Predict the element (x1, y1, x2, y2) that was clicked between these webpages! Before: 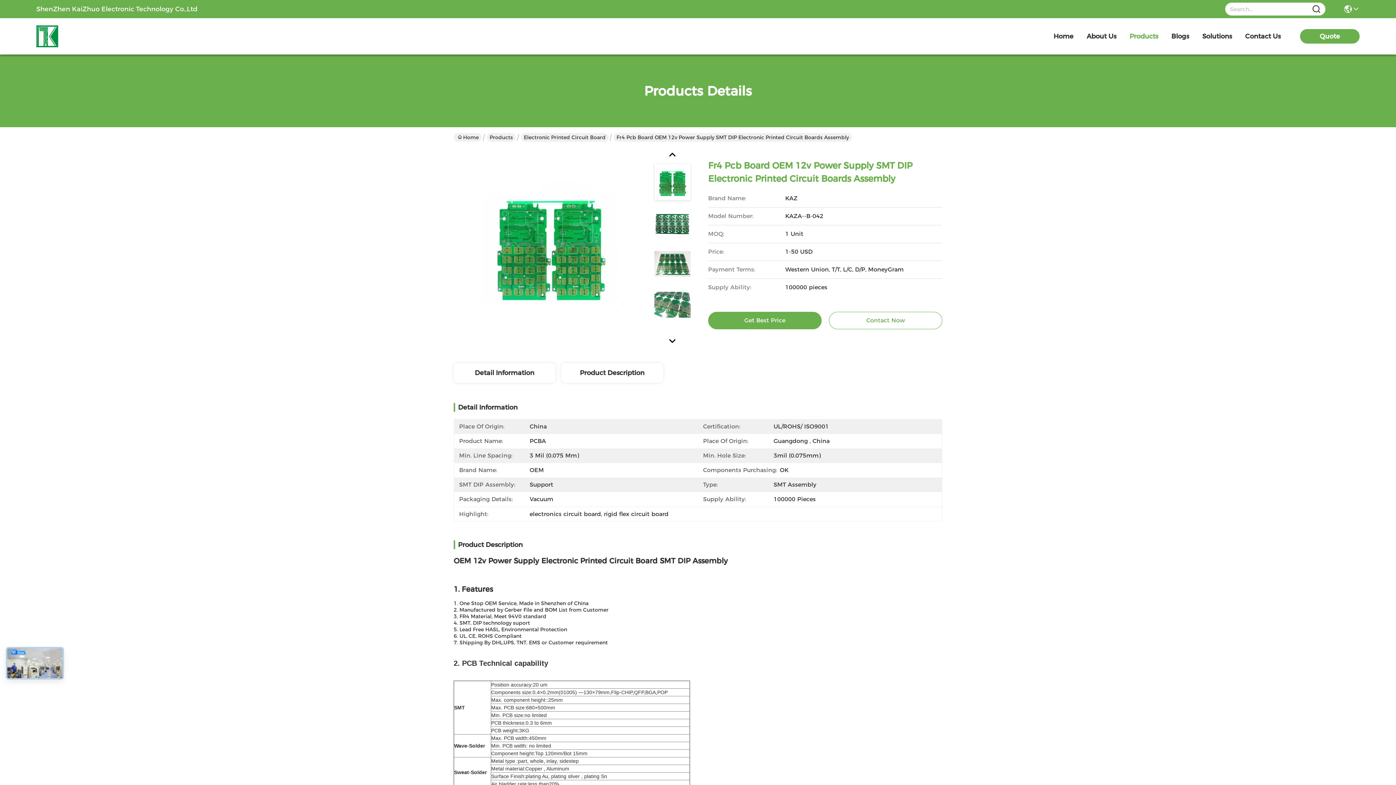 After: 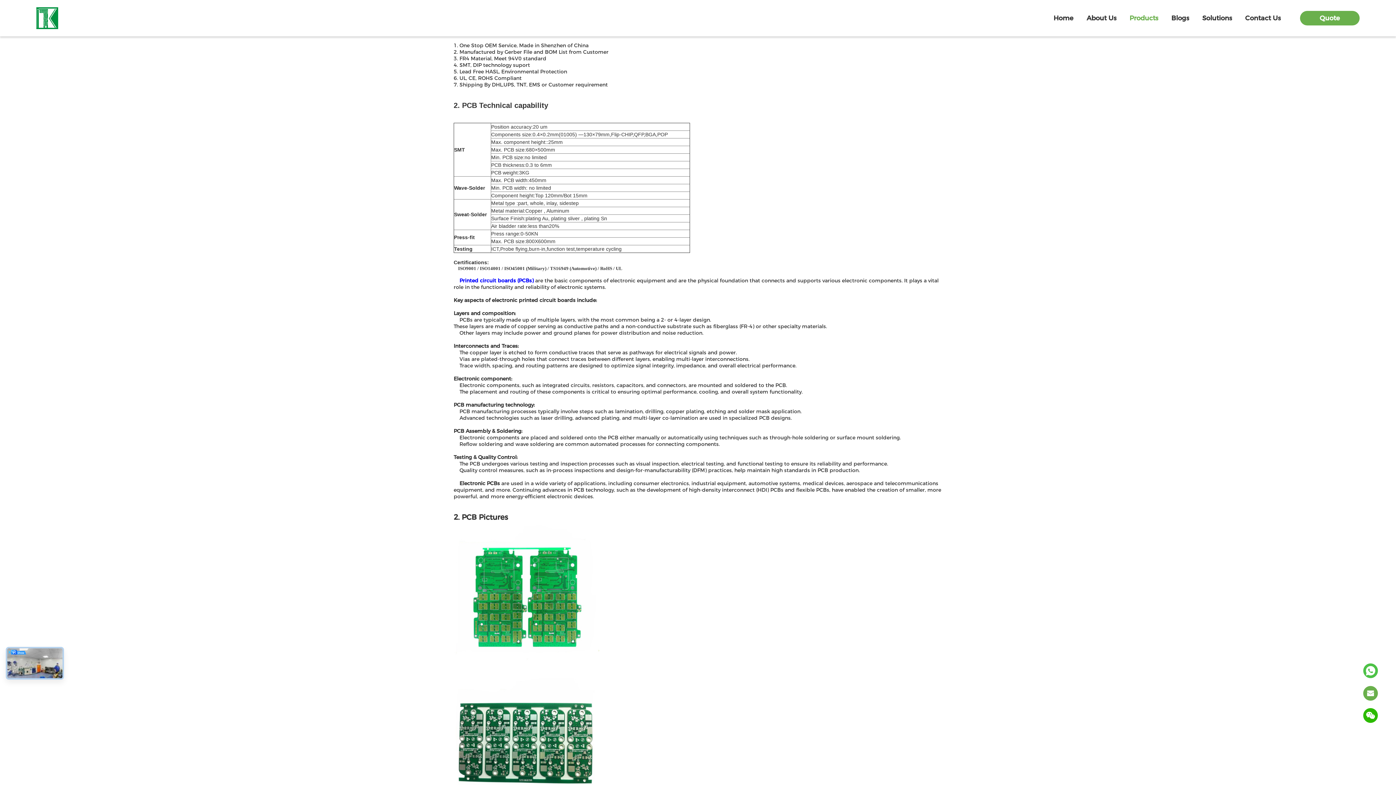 Action: label: Product Description bbox: (561, 363, 663, 382)